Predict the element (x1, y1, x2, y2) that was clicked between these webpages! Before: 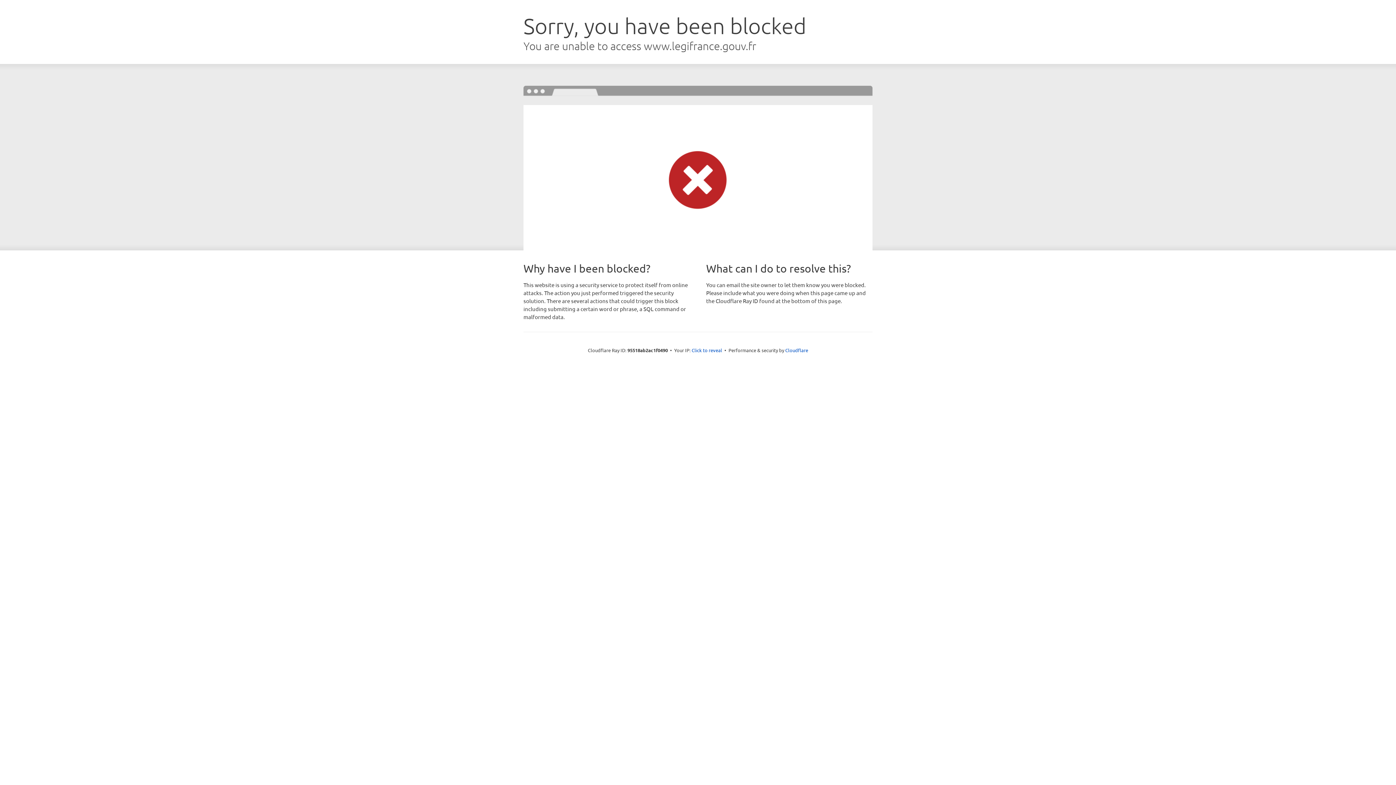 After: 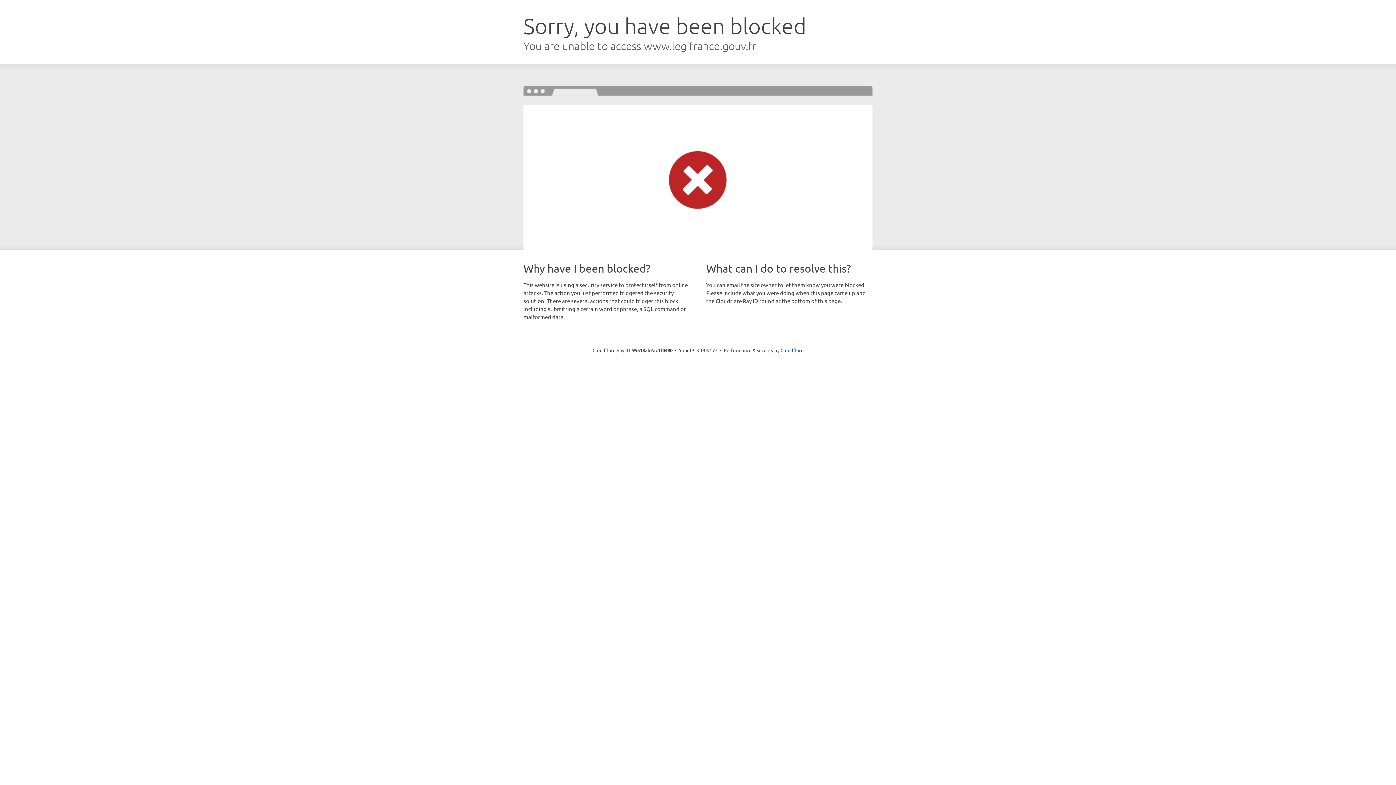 Action: bbox: (691, 346, 722, 353) label: Click to reveal